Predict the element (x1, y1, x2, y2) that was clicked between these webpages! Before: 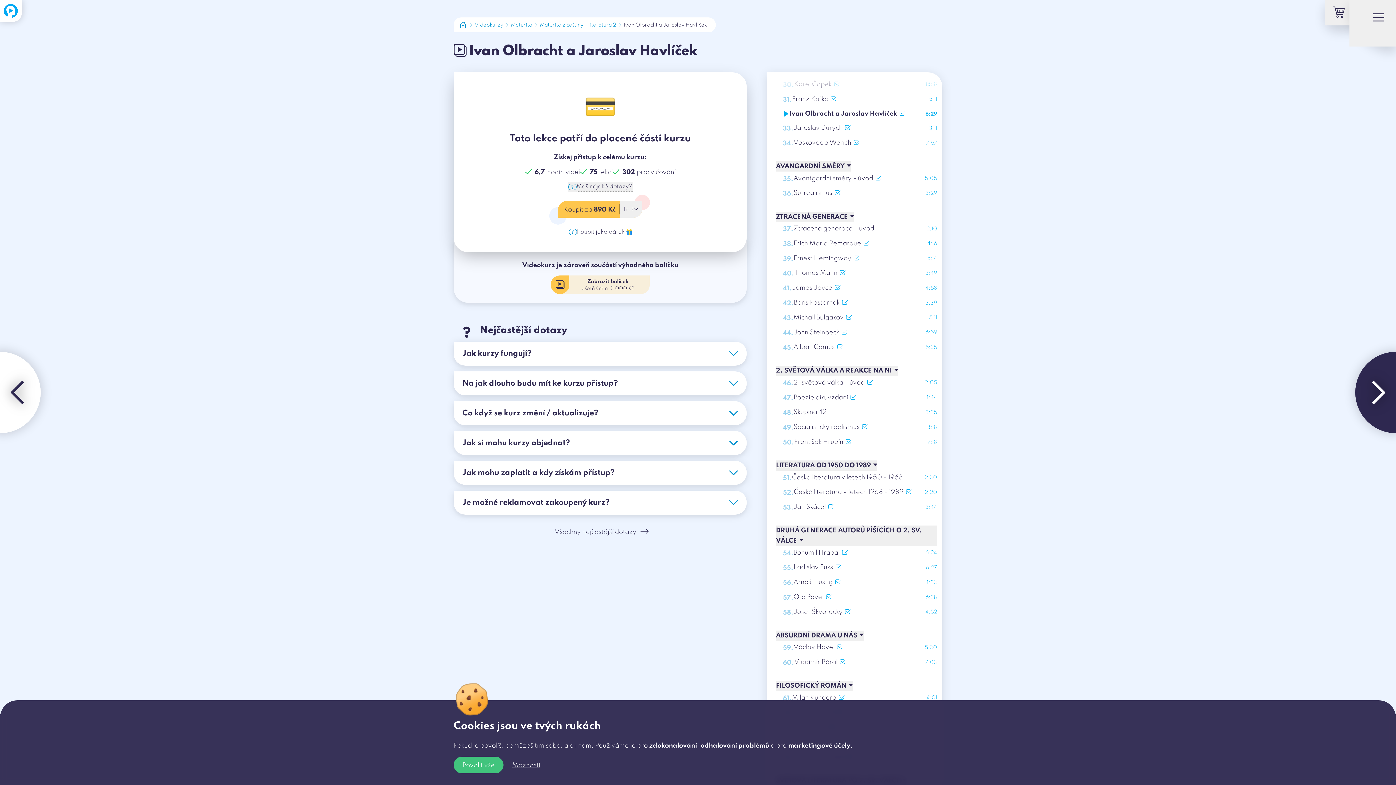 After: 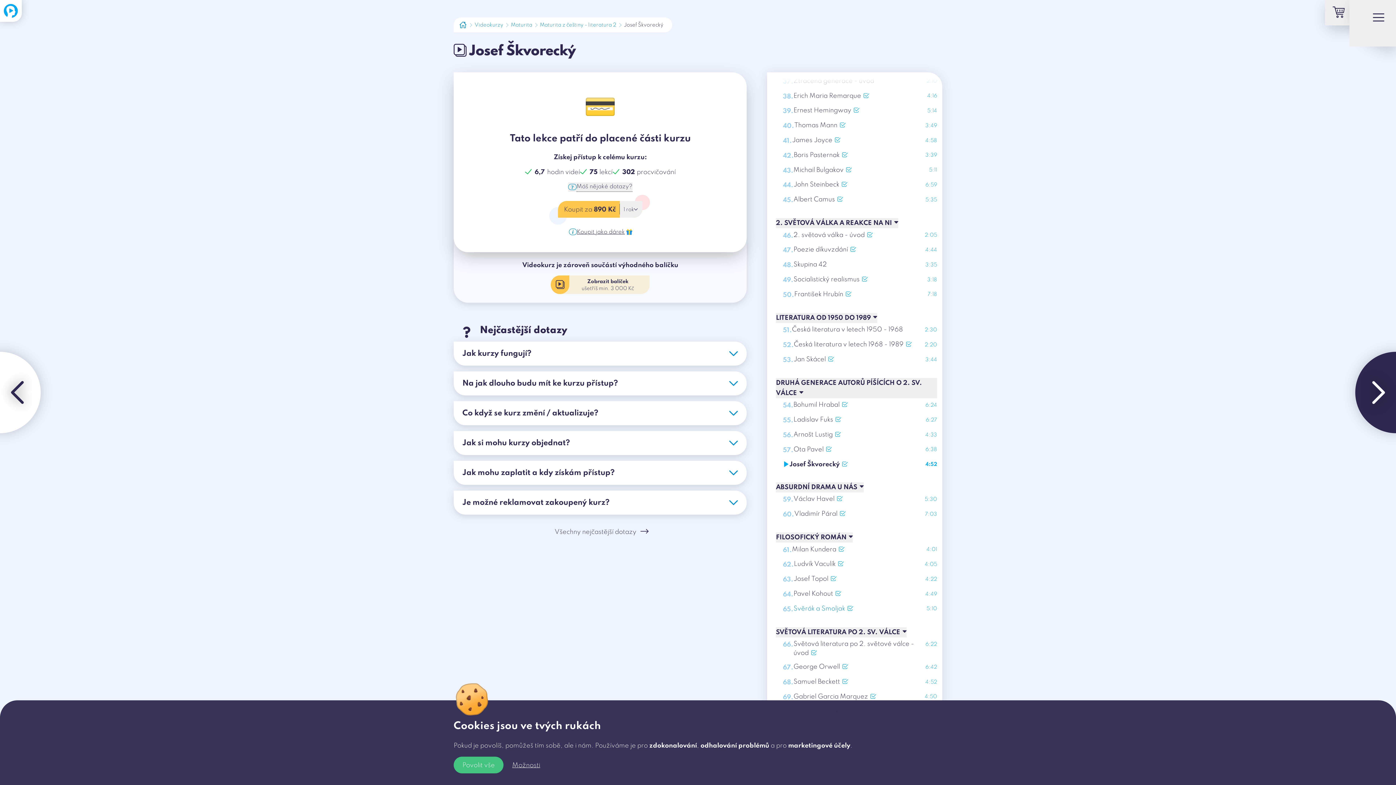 Action: bbox: (783, 607, 937, 618) label: 58.
Josef Škvorecký
4:52